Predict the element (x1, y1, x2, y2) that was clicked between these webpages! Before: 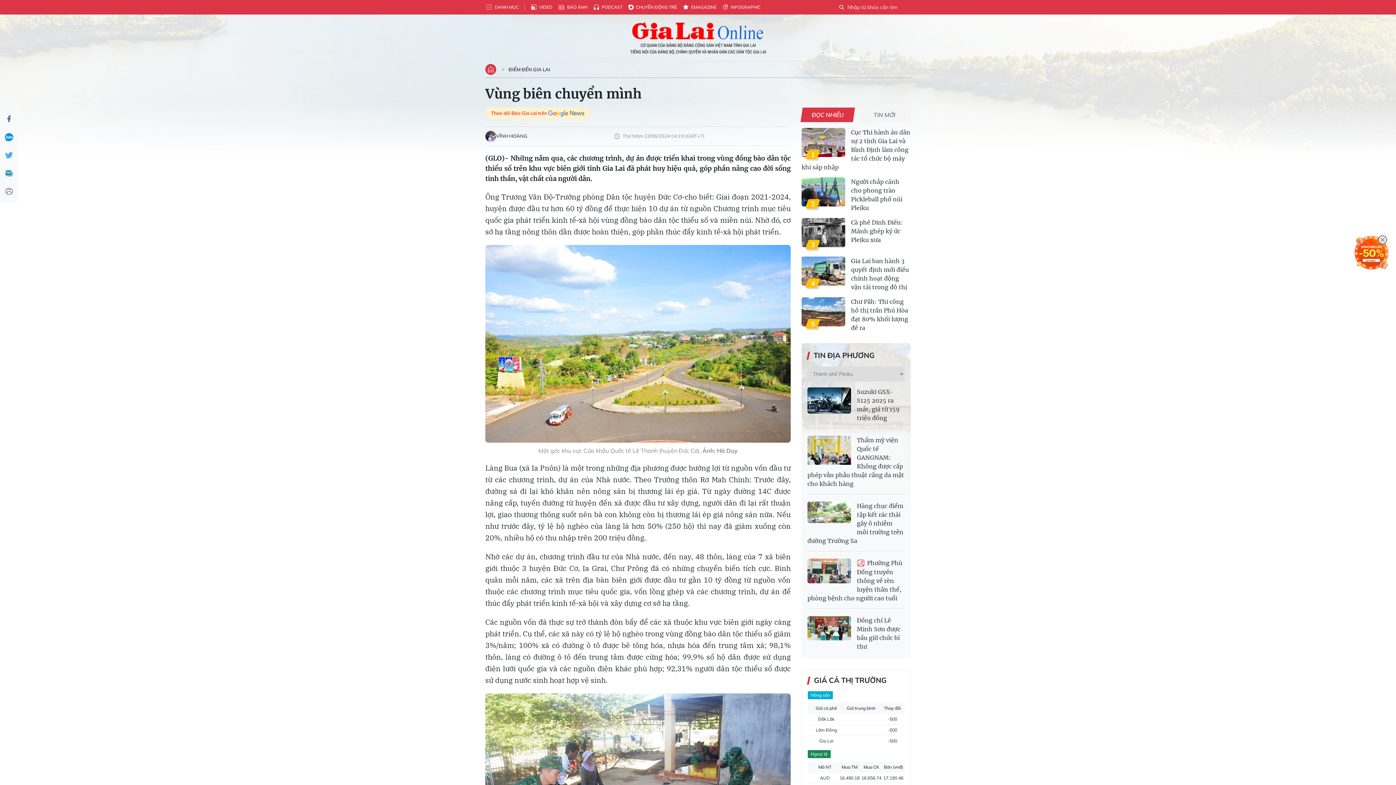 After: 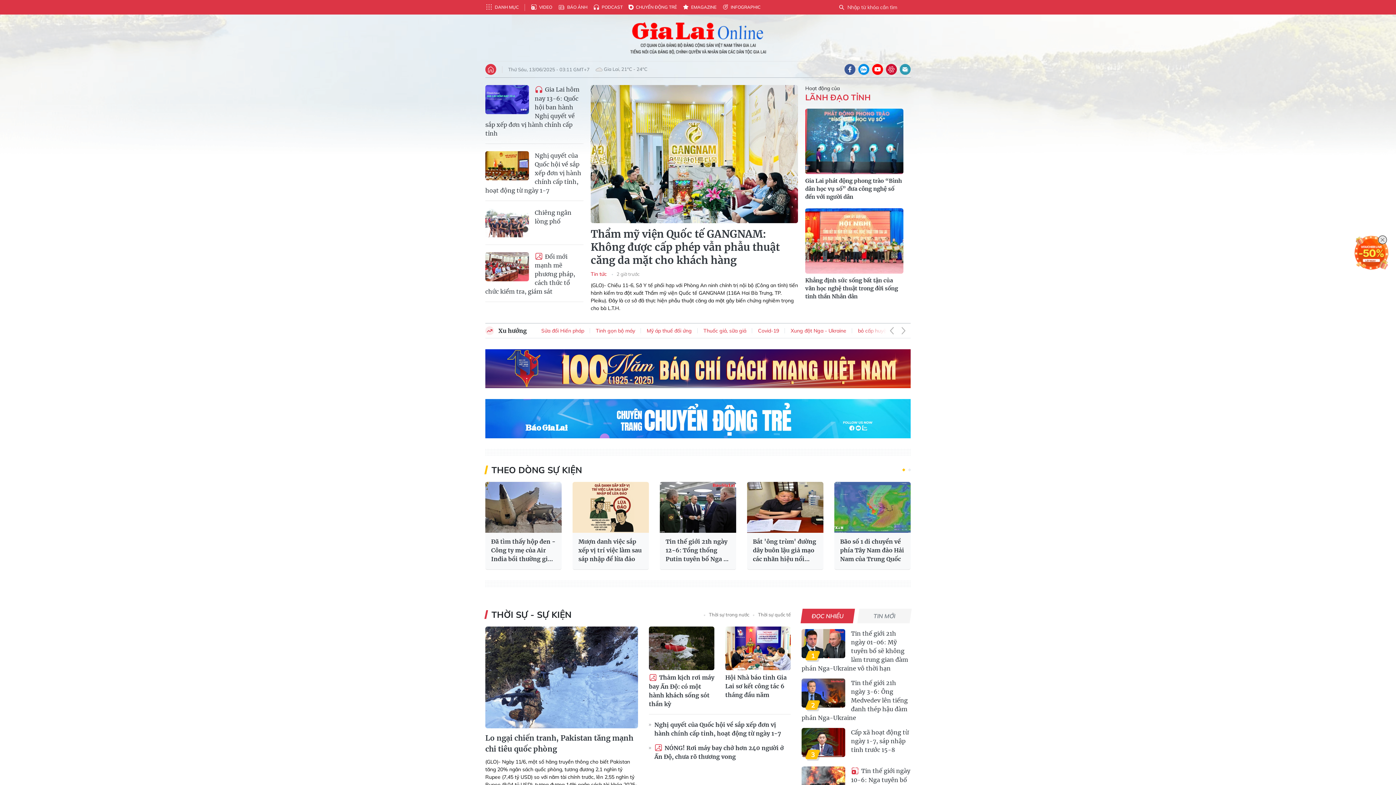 Action: label: Báo Gia Lai điện tử bbox: (630, 21, 766, 55)